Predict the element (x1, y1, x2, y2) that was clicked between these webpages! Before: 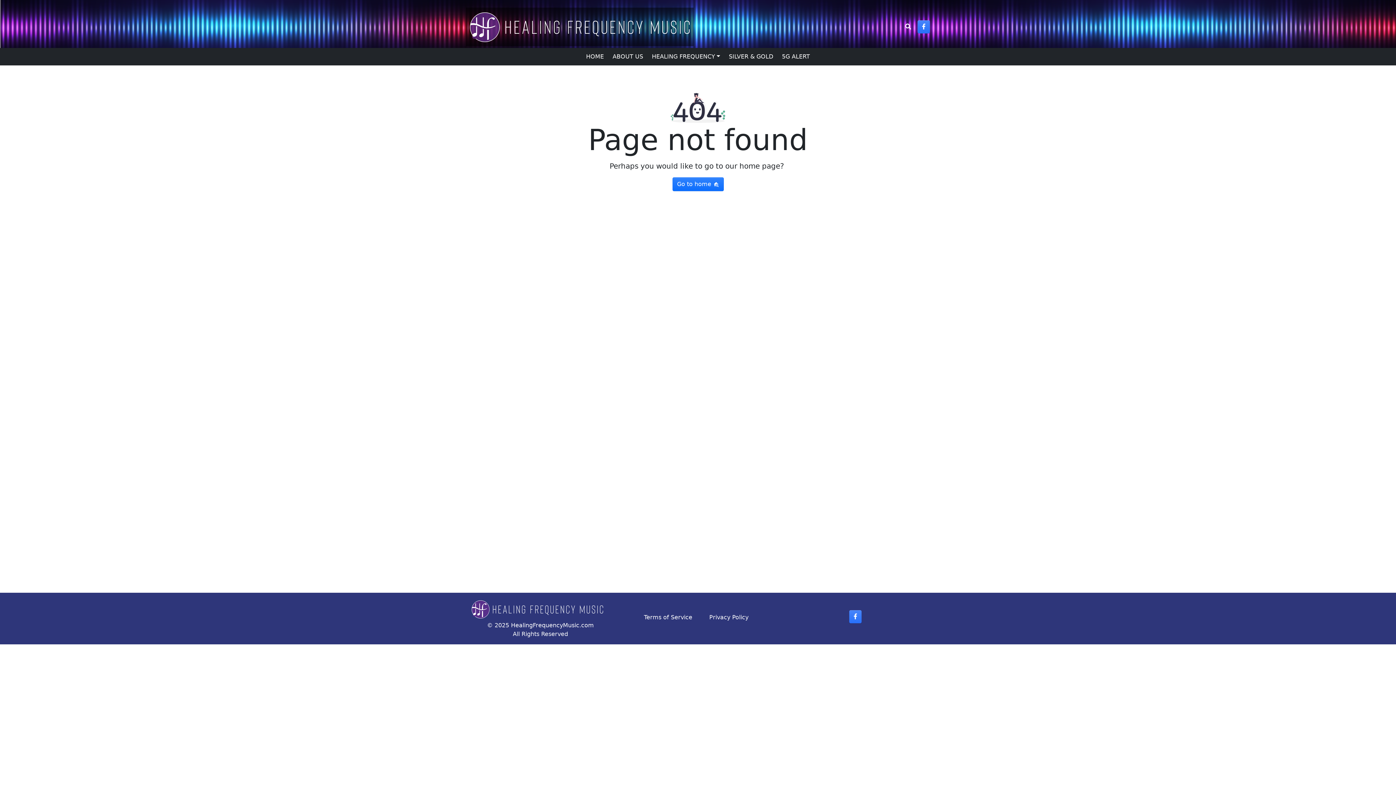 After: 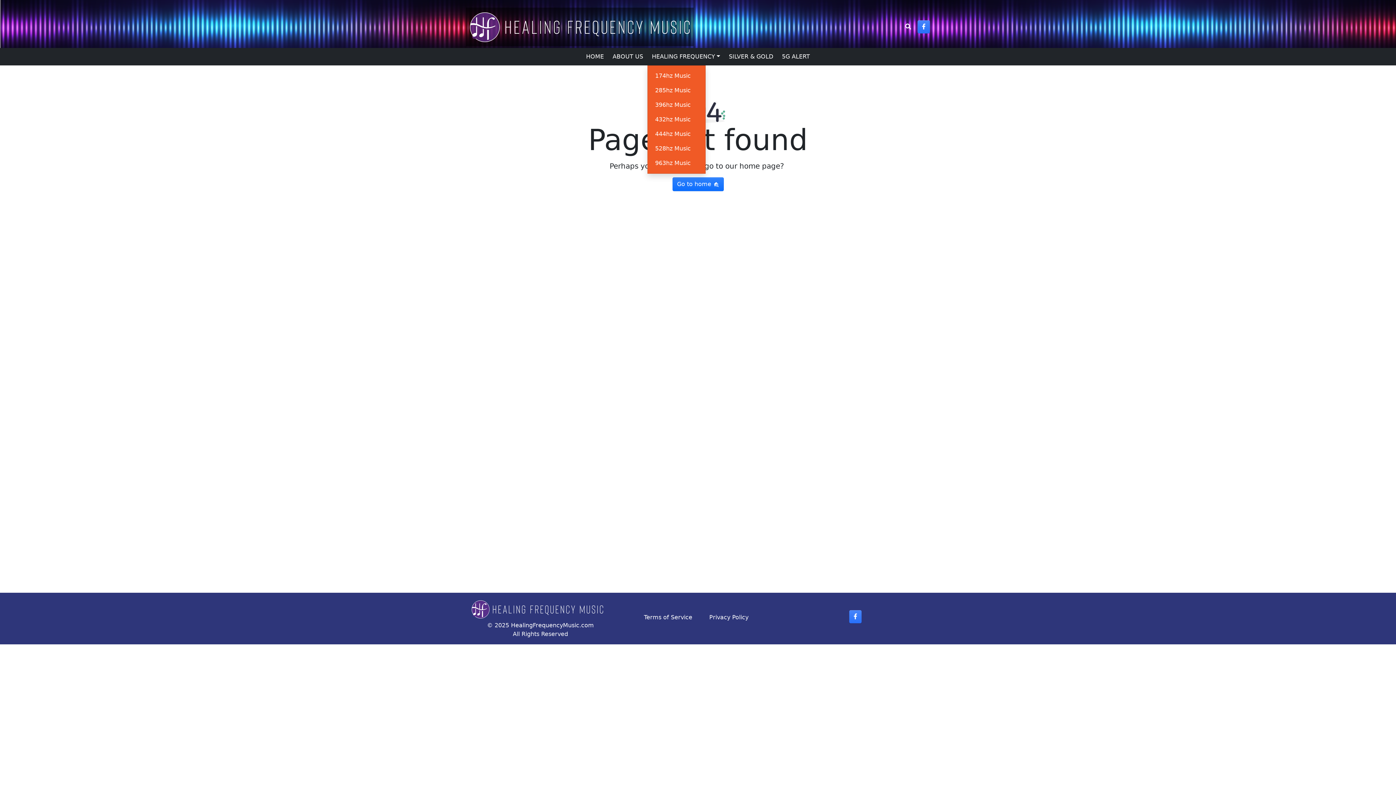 Action: bbox: (649, 49, 723, 64) label: HEALING FREQUENCY